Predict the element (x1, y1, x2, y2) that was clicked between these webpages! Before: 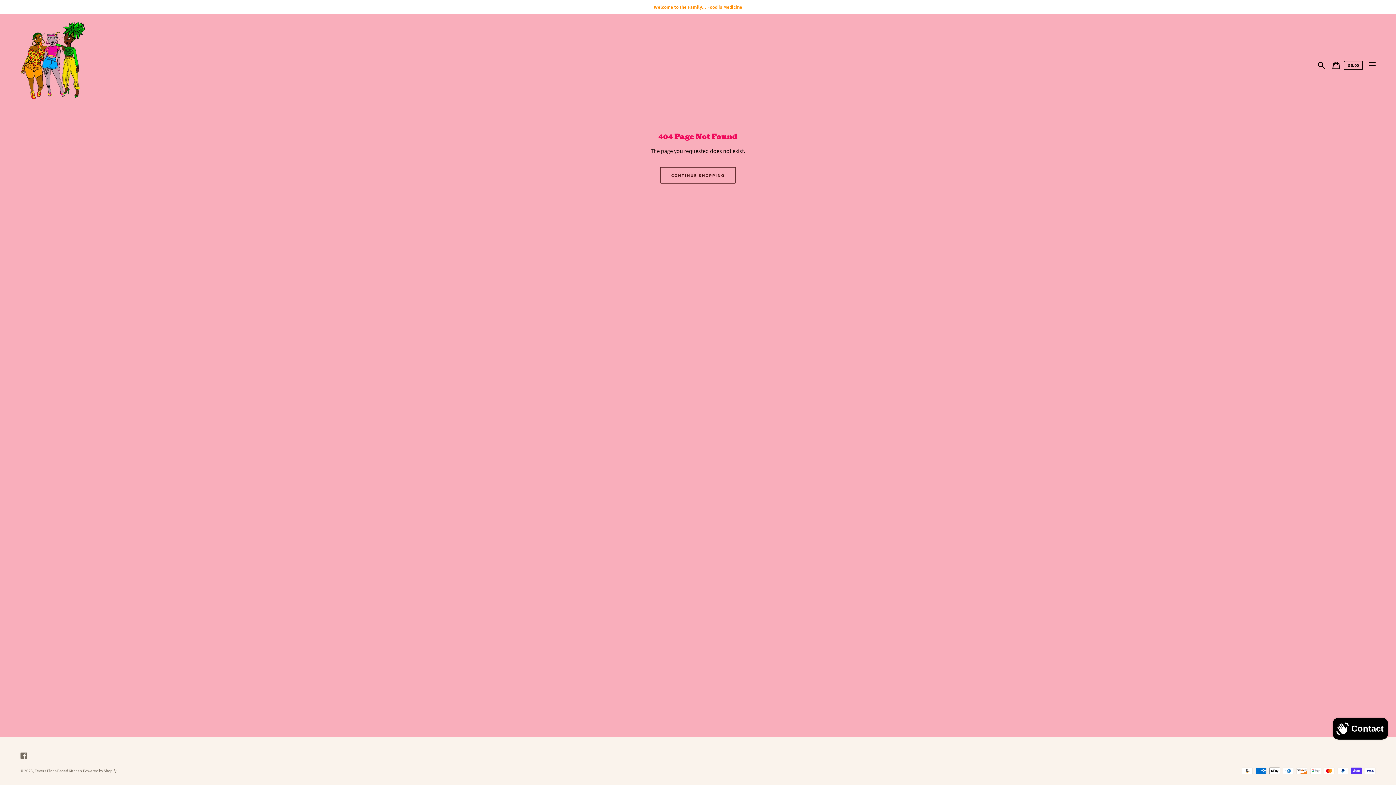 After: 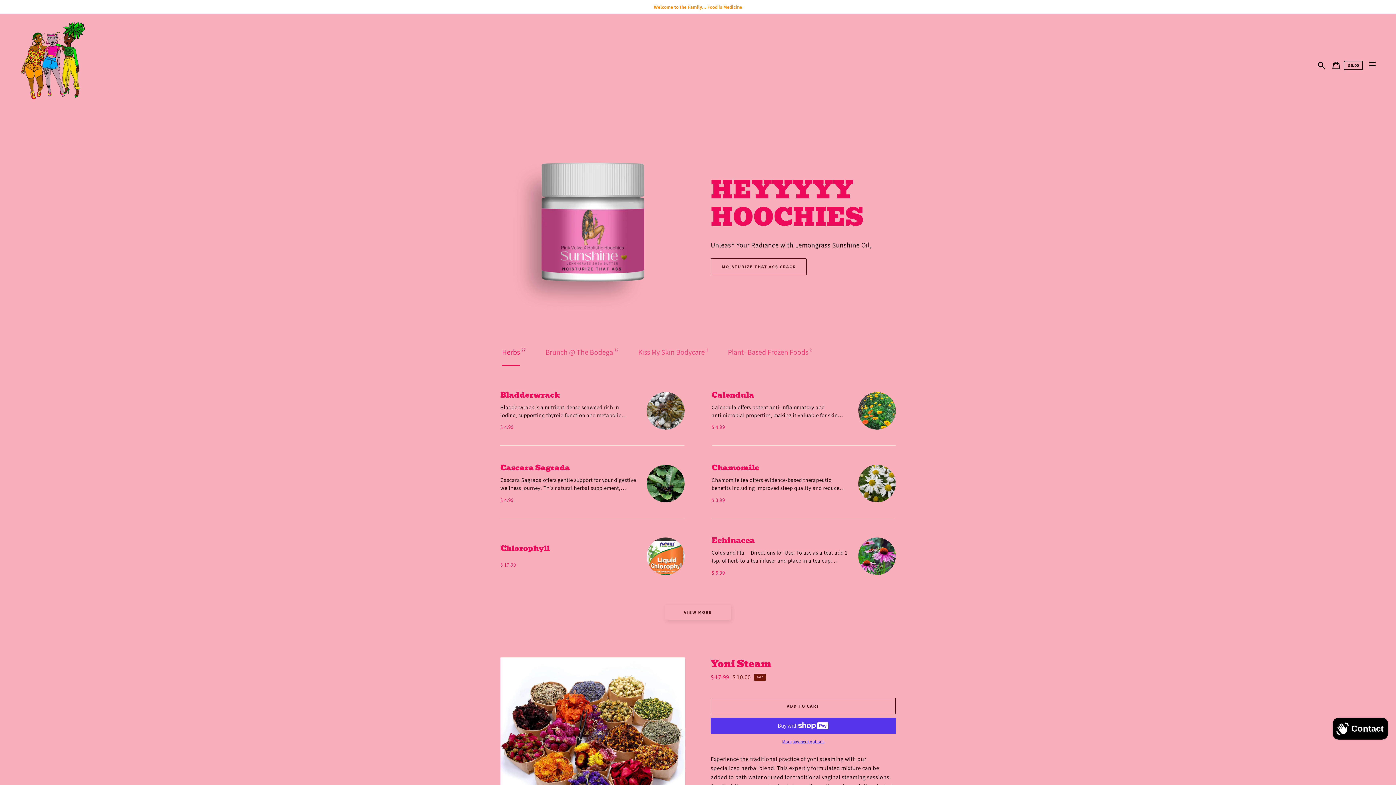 Action: bbox: (660, 167, 735, 183) label: CONTINUE SHOPPING